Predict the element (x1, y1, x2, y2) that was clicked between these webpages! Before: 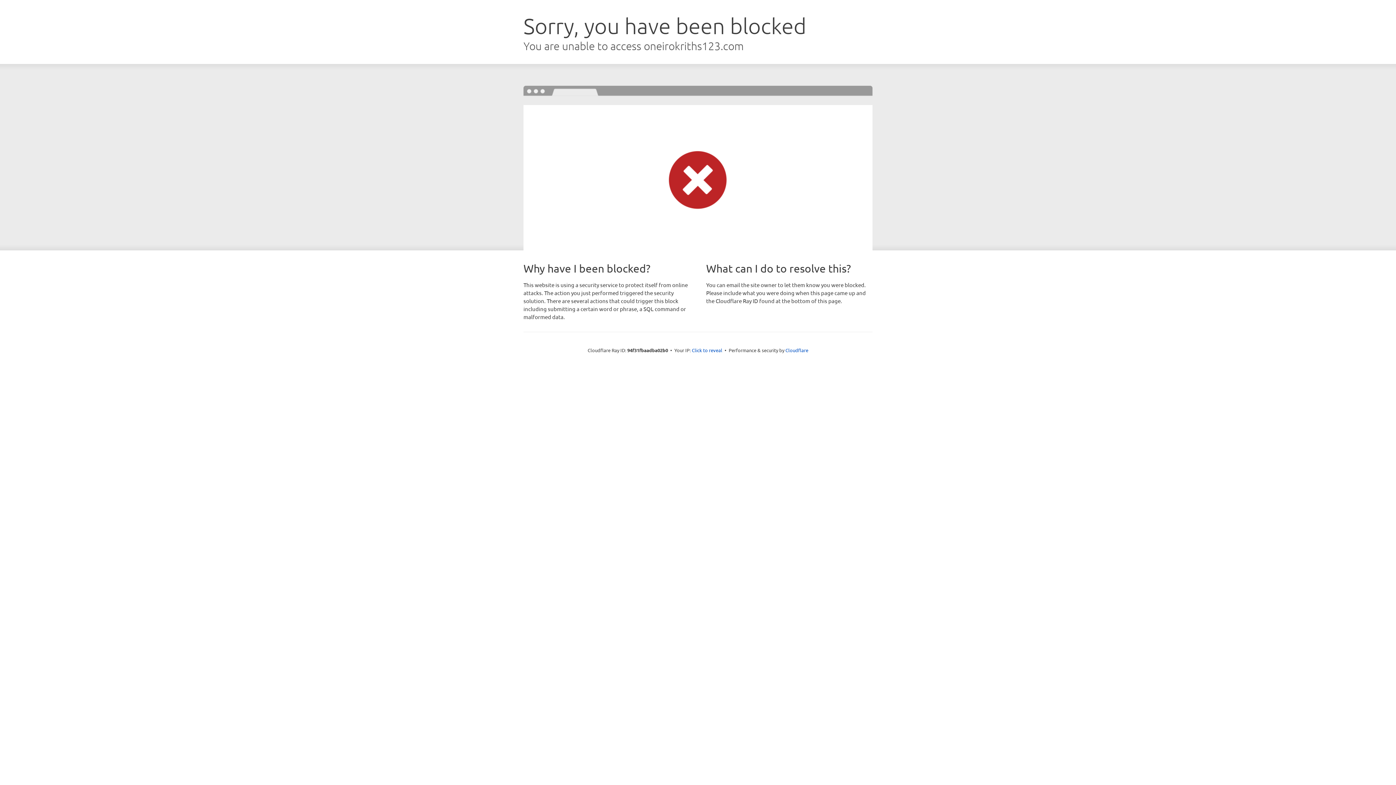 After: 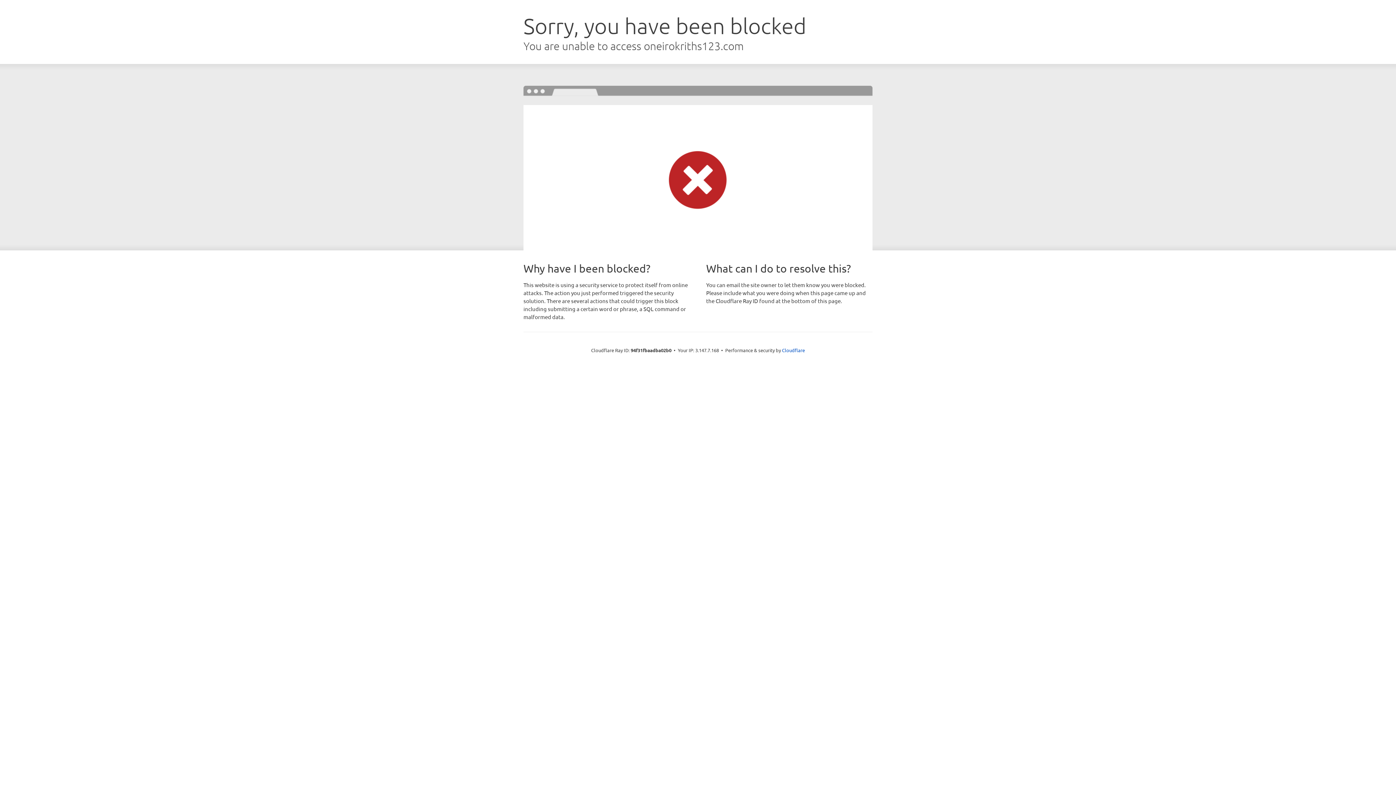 Action: bbox: (692, 346, 722, 353) label: Click to reveal